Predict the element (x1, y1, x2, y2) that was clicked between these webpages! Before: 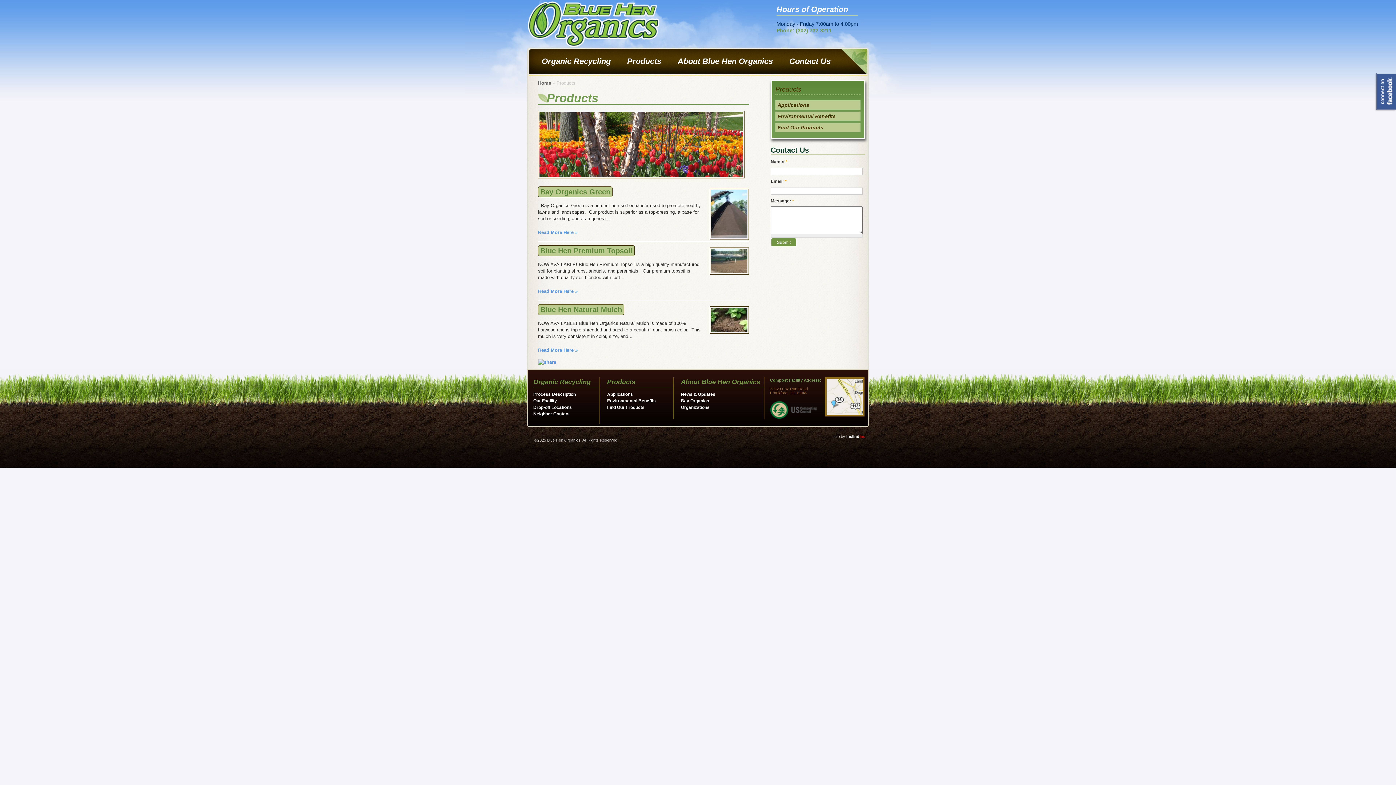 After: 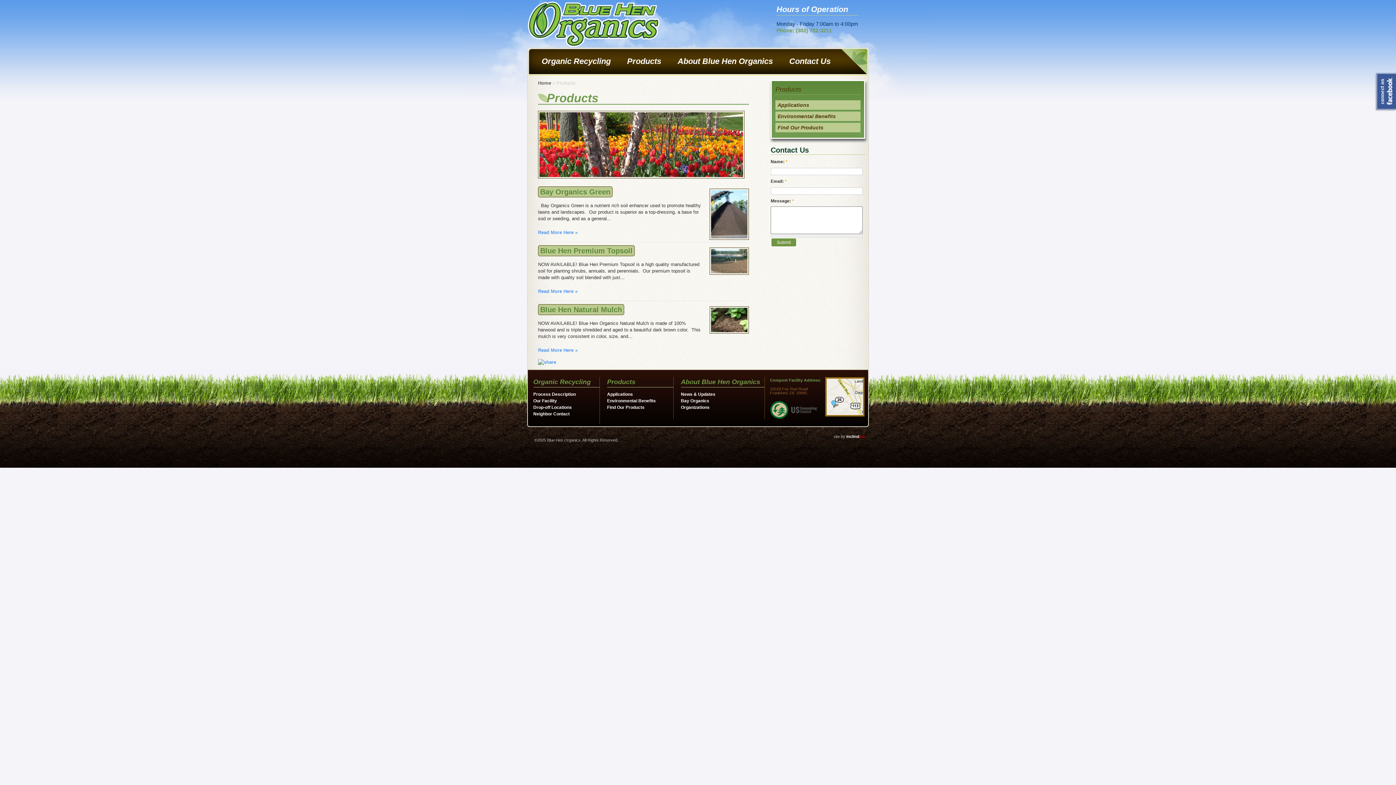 Action: bbox: (607, 378, 635, 385) label: Products